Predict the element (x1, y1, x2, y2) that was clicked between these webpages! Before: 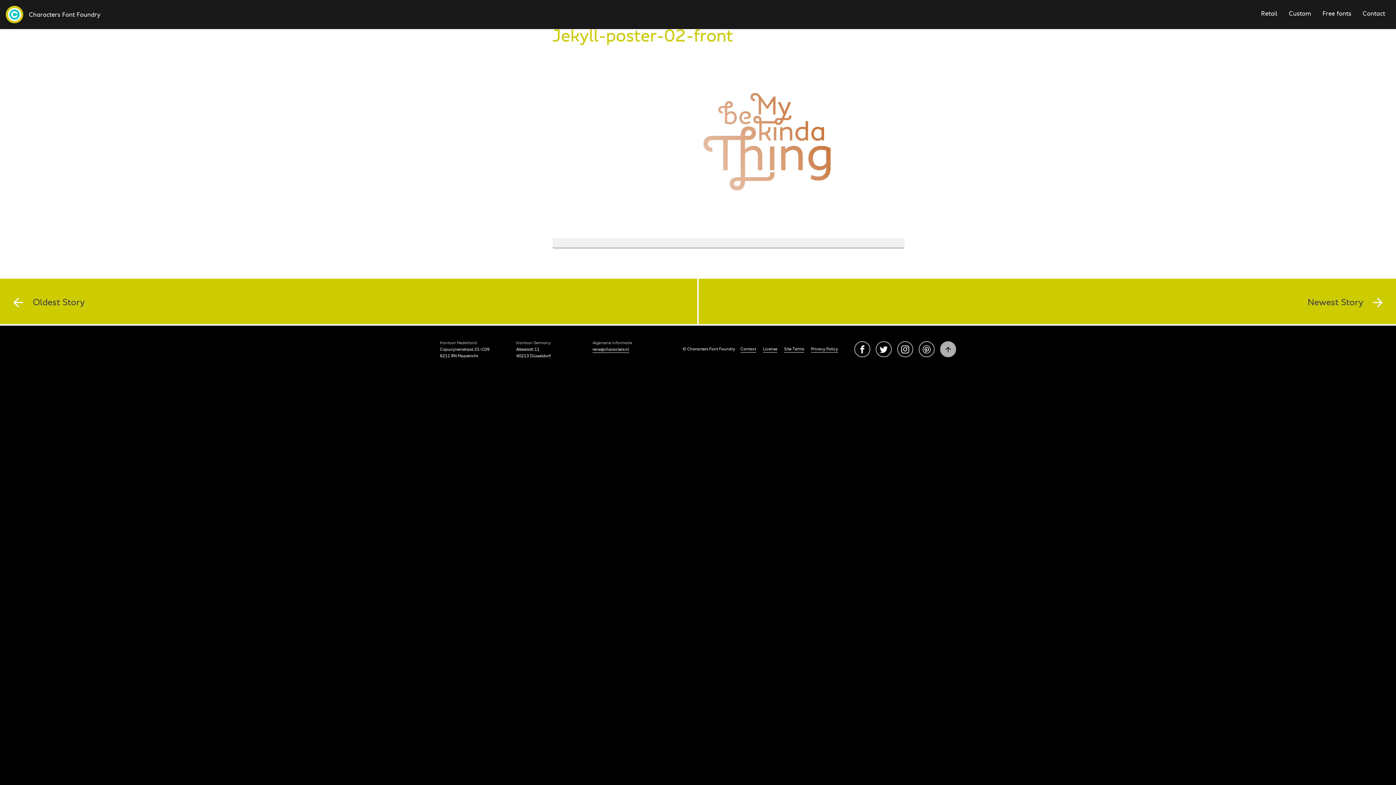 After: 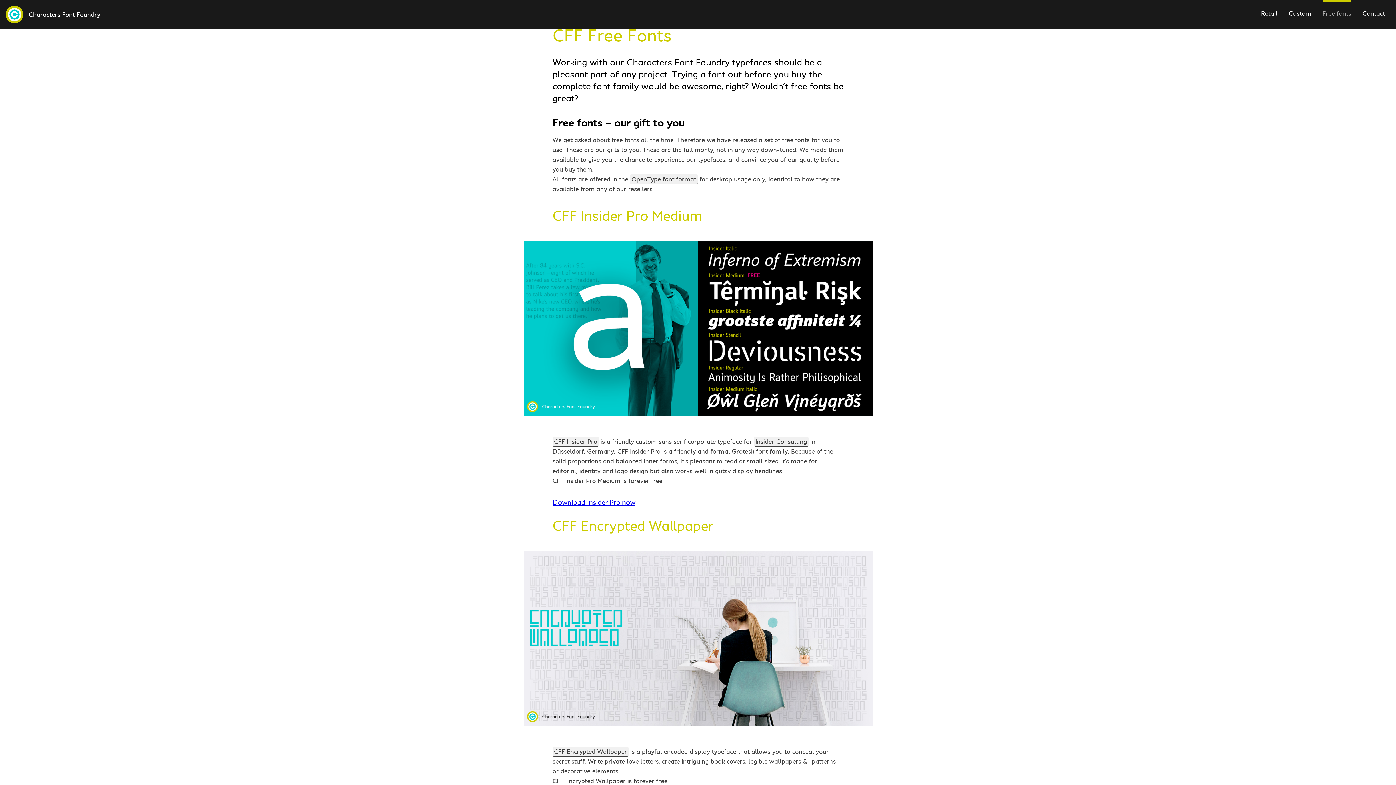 Action: bbox: (698, 278, 1396, 324) label: Newest Story